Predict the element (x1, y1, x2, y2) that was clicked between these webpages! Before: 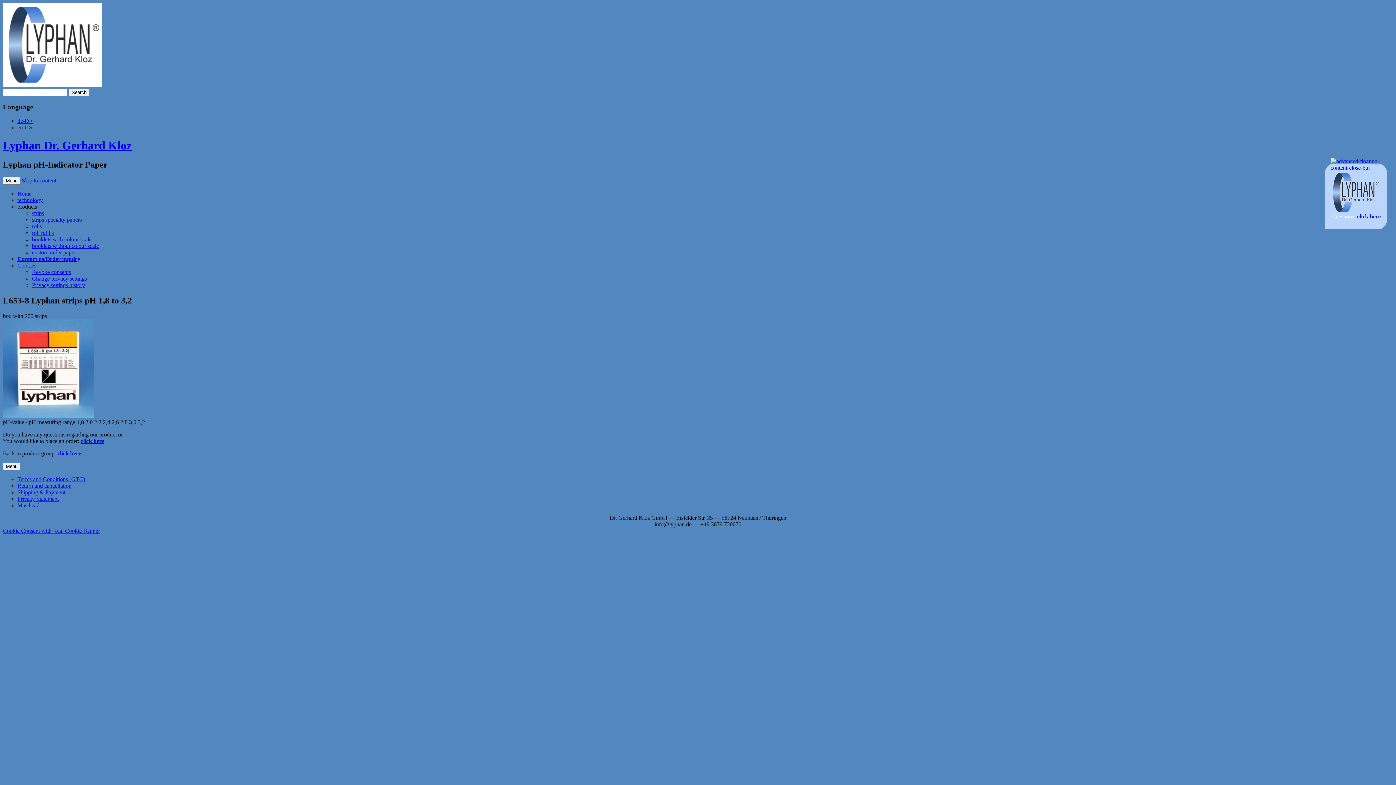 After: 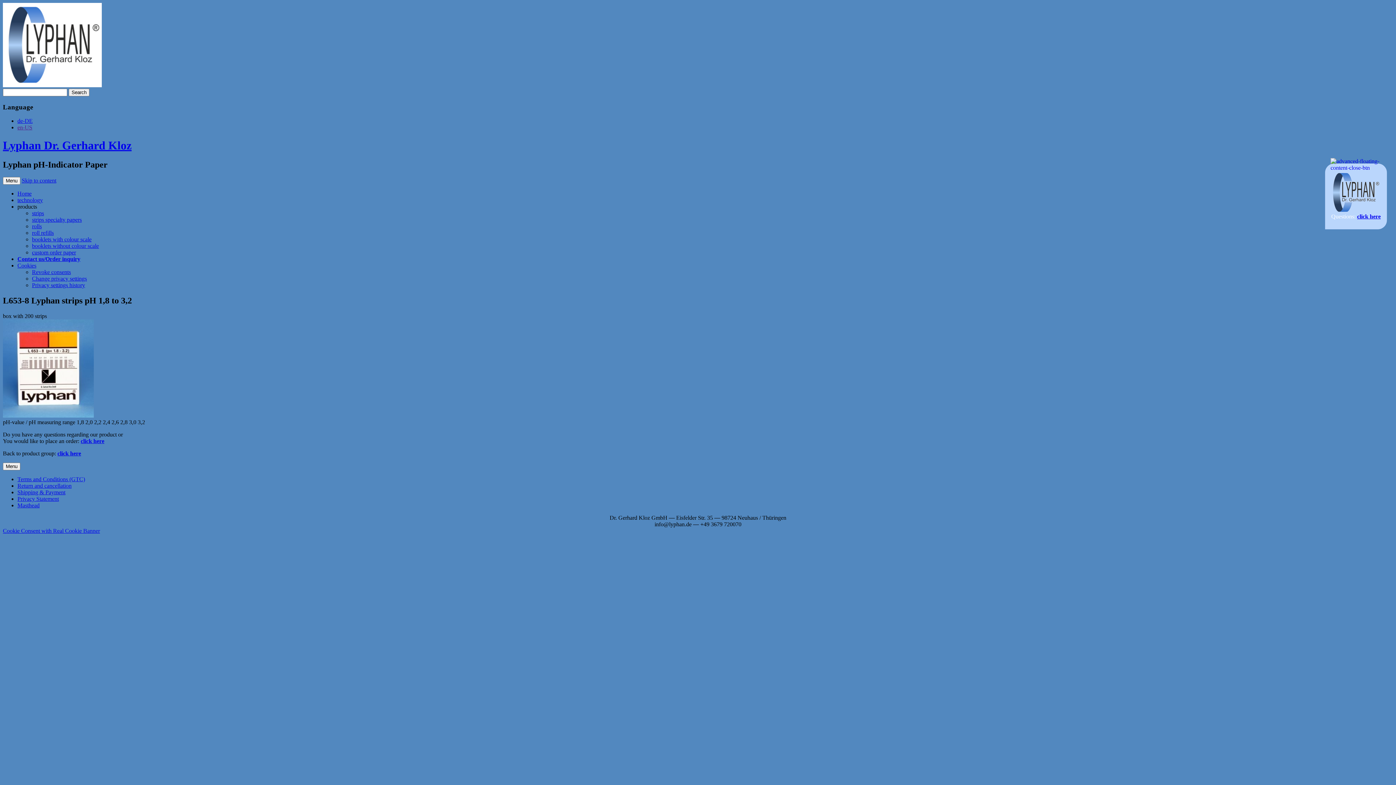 Action: bbox: (32, 269, 70, 275) label: Revoke consents